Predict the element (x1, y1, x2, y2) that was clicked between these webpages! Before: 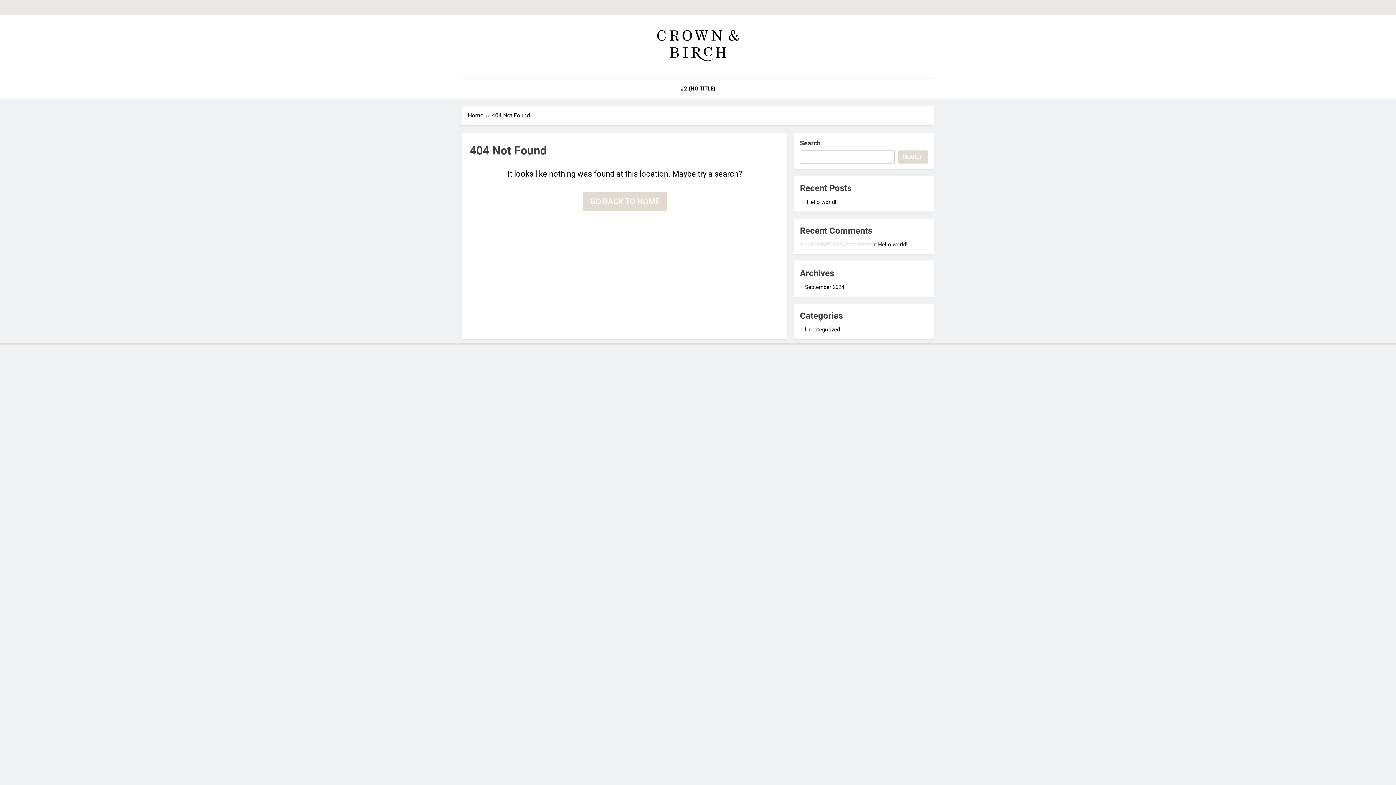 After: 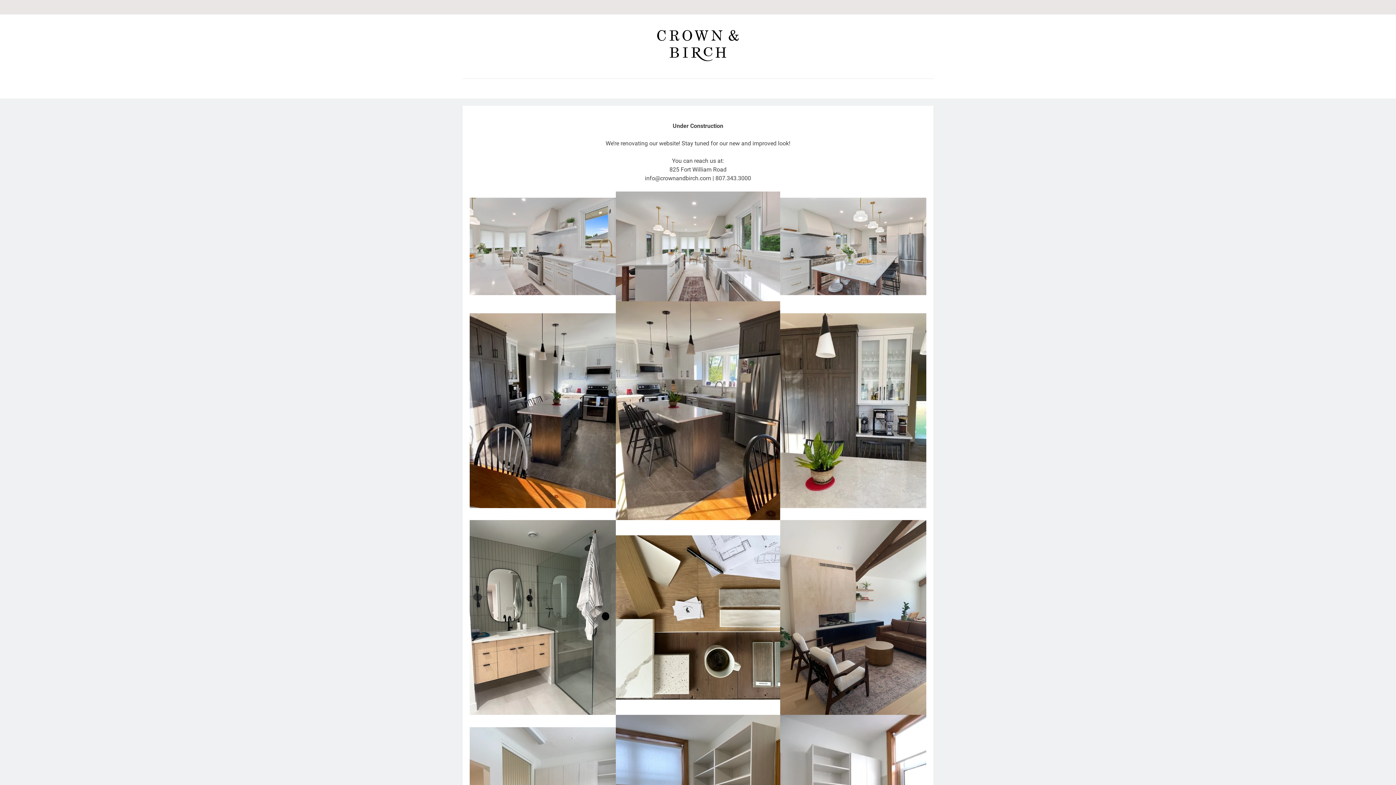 Action: bbox: (675, 79, 720, 98) label: #2 (NO TITLE)